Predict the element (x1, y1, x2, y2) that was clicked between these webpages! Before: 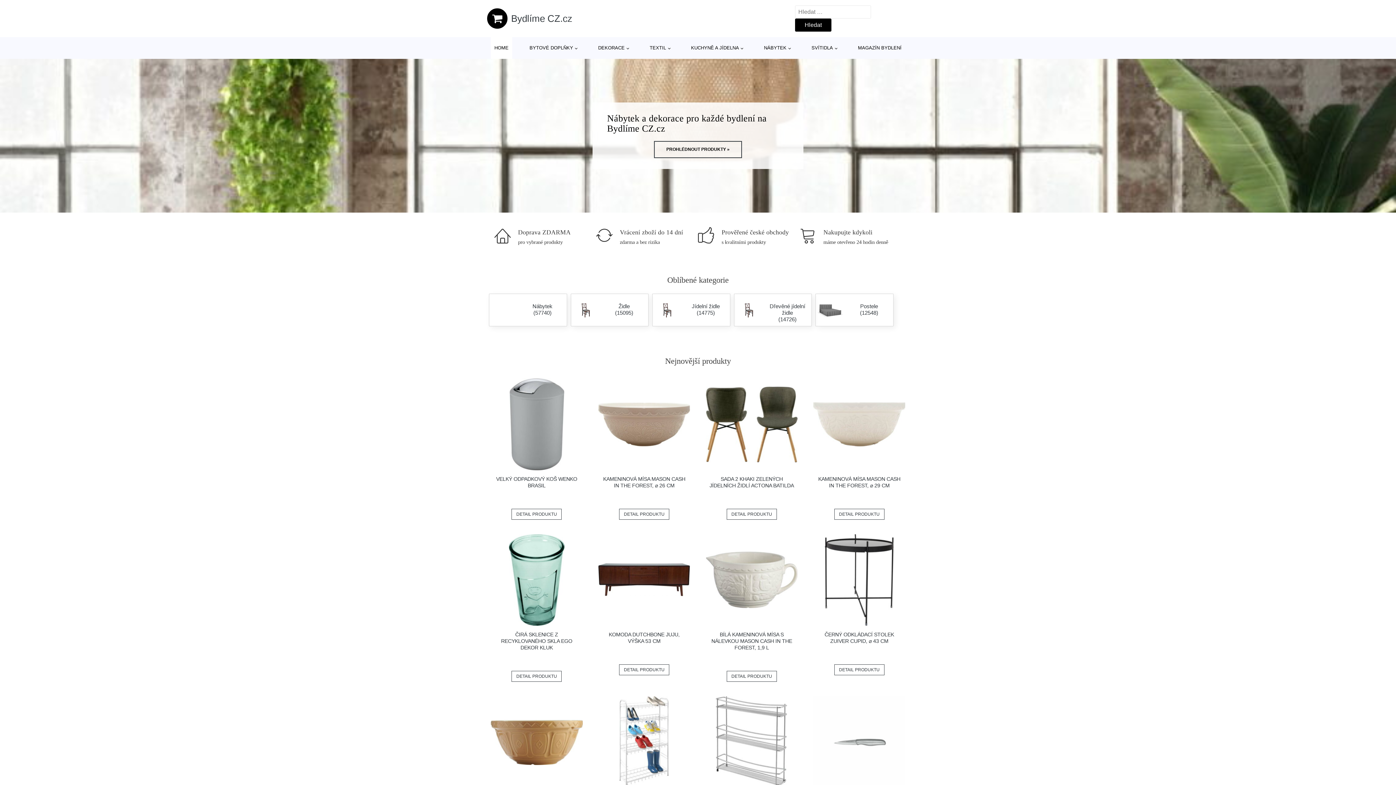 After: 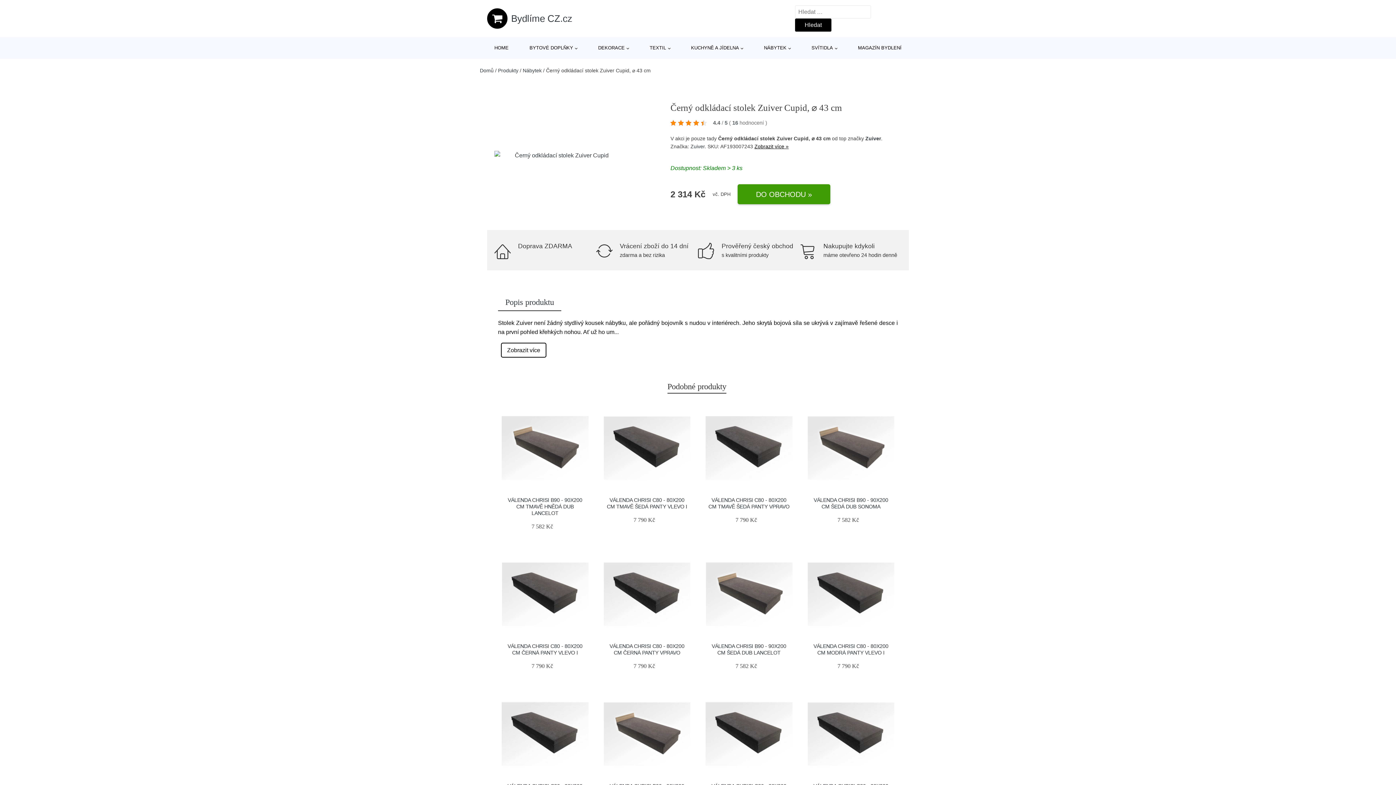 Action: bbox: (824, 632, 894, 644) label: ČERNÝ ODKLÁDACÍ STOLEK ZUIVER CUPID, ⌀ 43 CM